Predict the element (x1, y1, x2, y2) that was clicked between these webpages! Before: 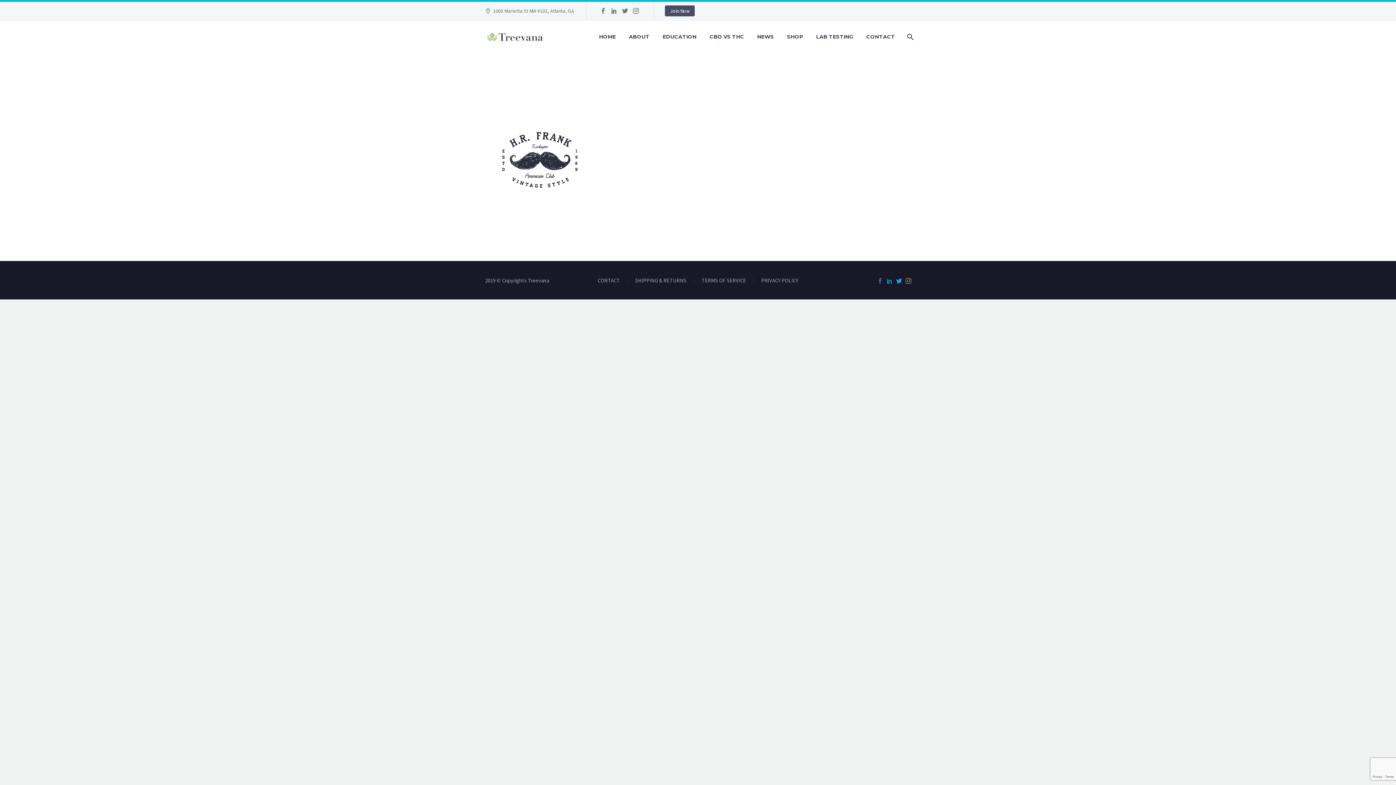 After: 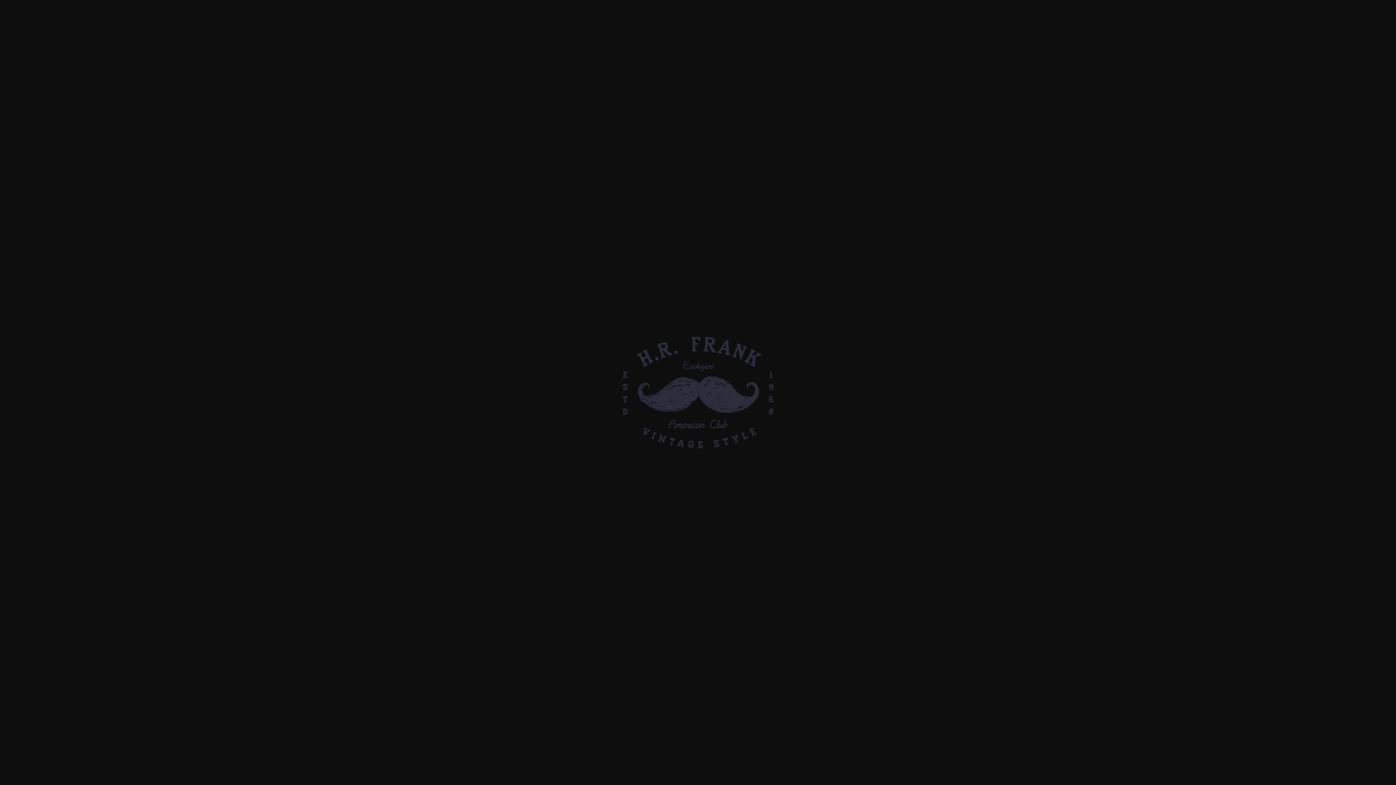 Action: bbox: (485, 155, 594, 162)